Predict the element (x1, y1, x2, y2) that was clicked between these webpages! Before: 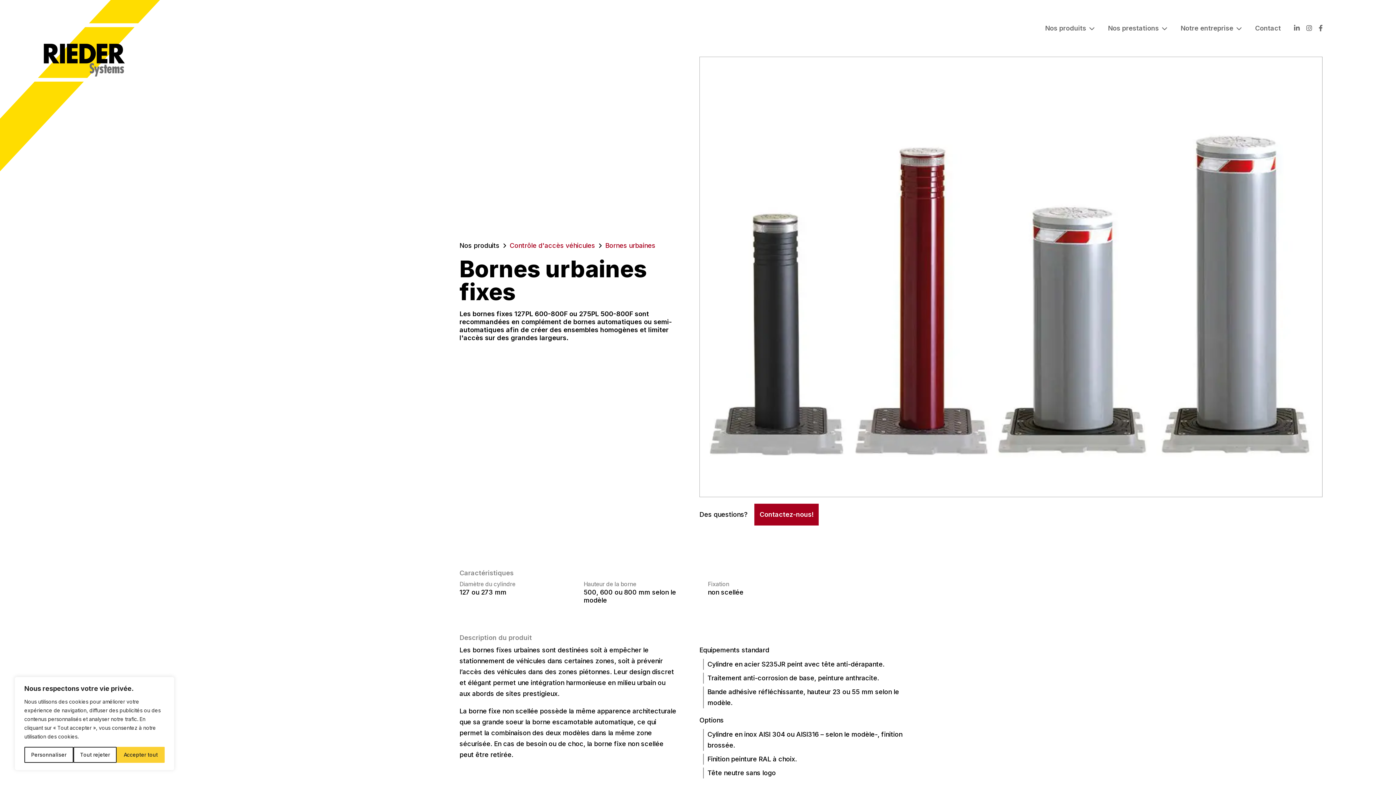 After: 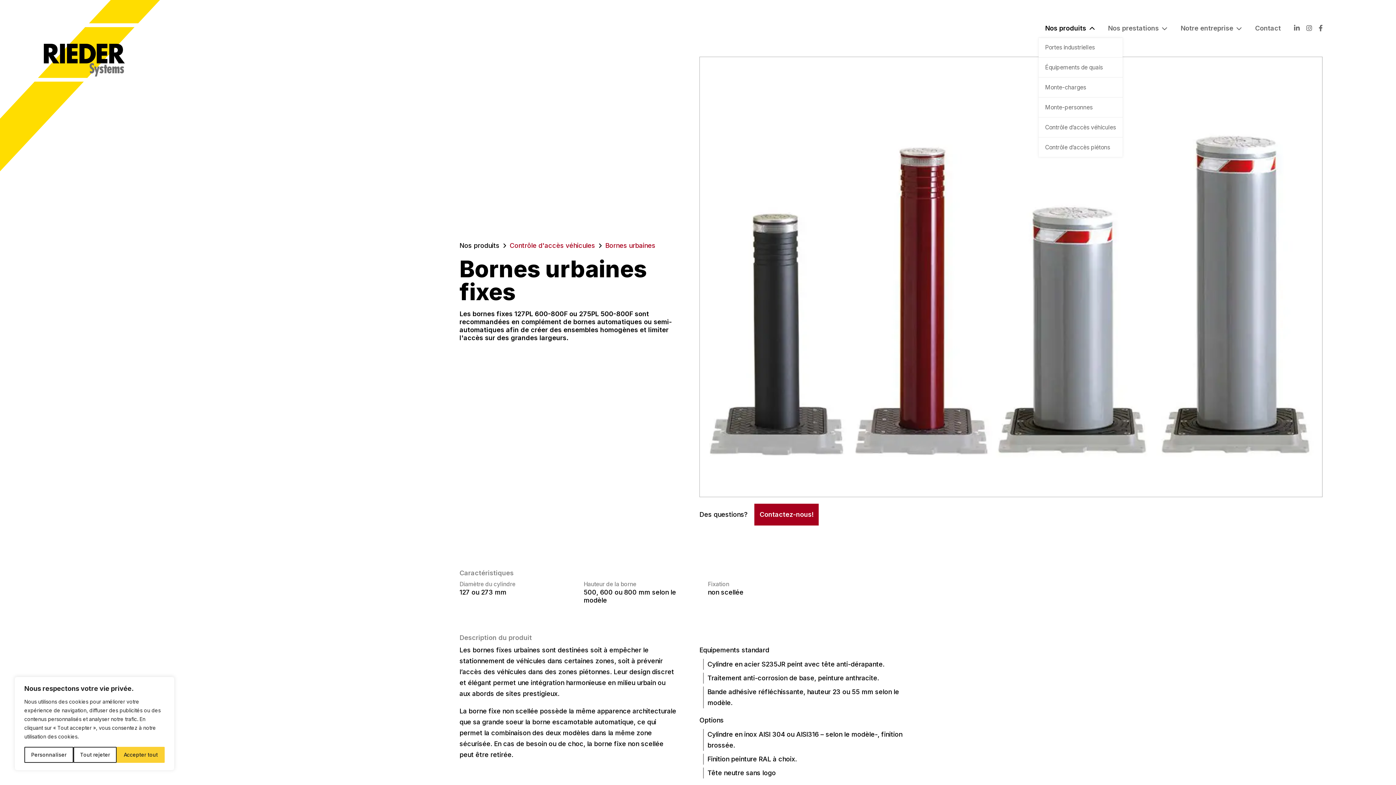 Action: bbox: (1038, 19, 1101, 37) label: Nos produits